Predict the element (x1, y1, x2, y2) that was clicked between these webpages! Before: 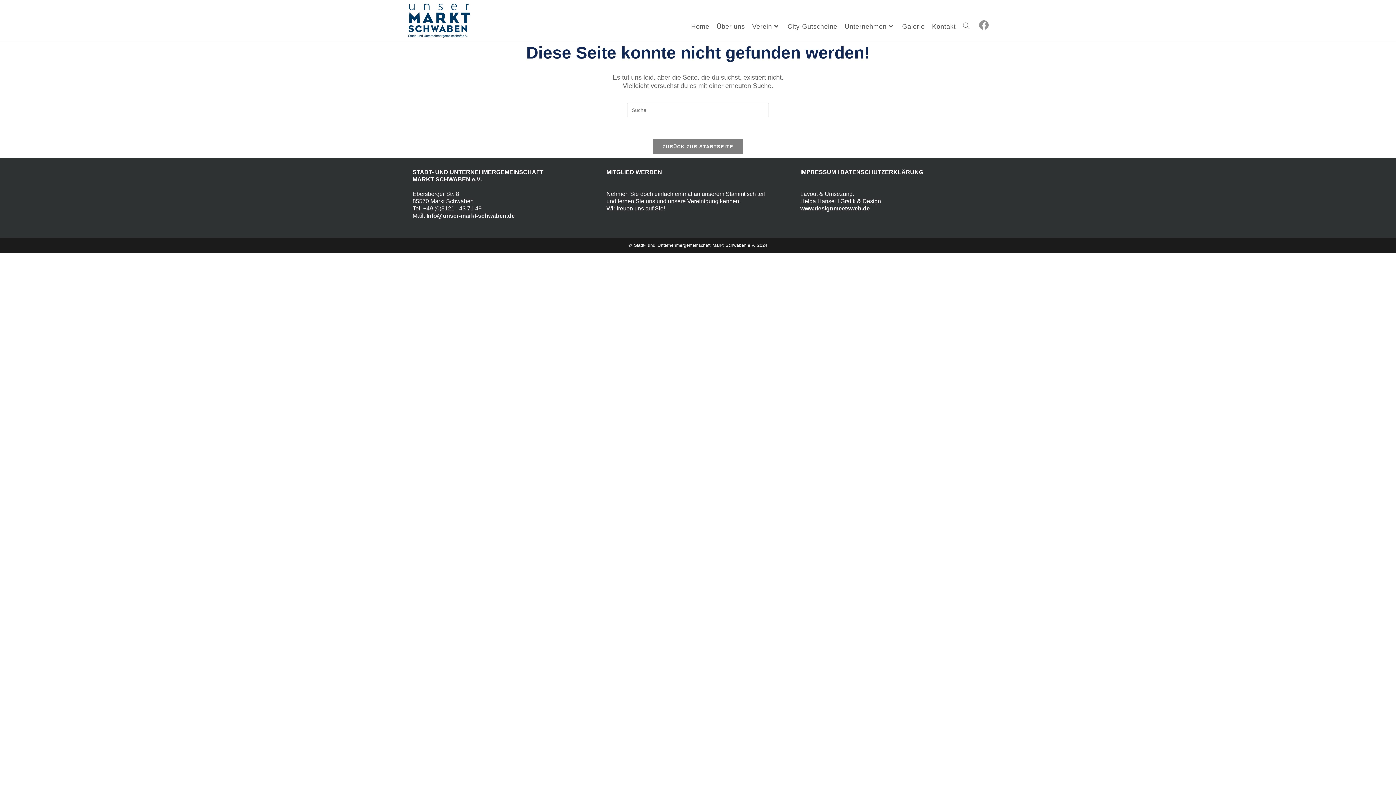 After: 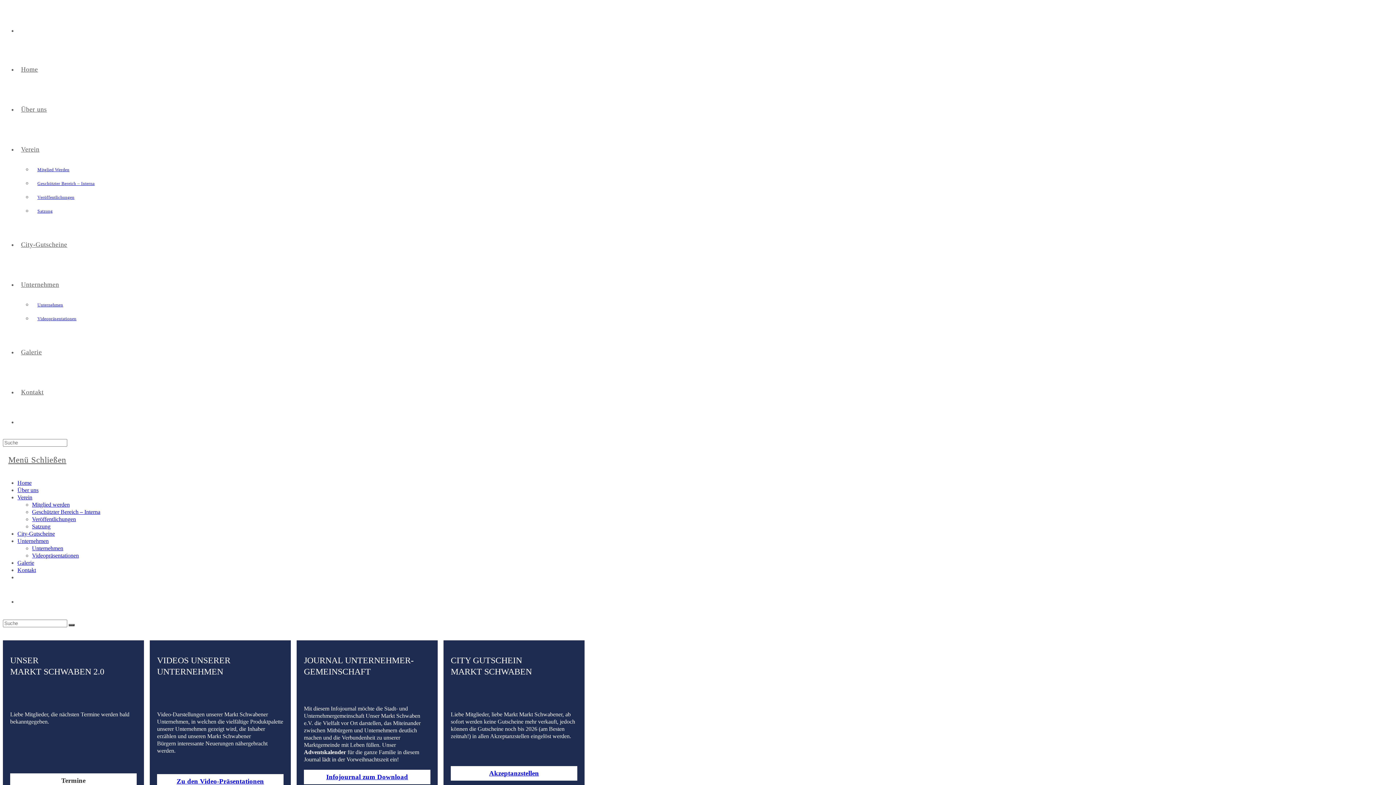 Action: label: ZURÜCK ZUR STARTSEITE bbox: (653, 139, 743, 154)